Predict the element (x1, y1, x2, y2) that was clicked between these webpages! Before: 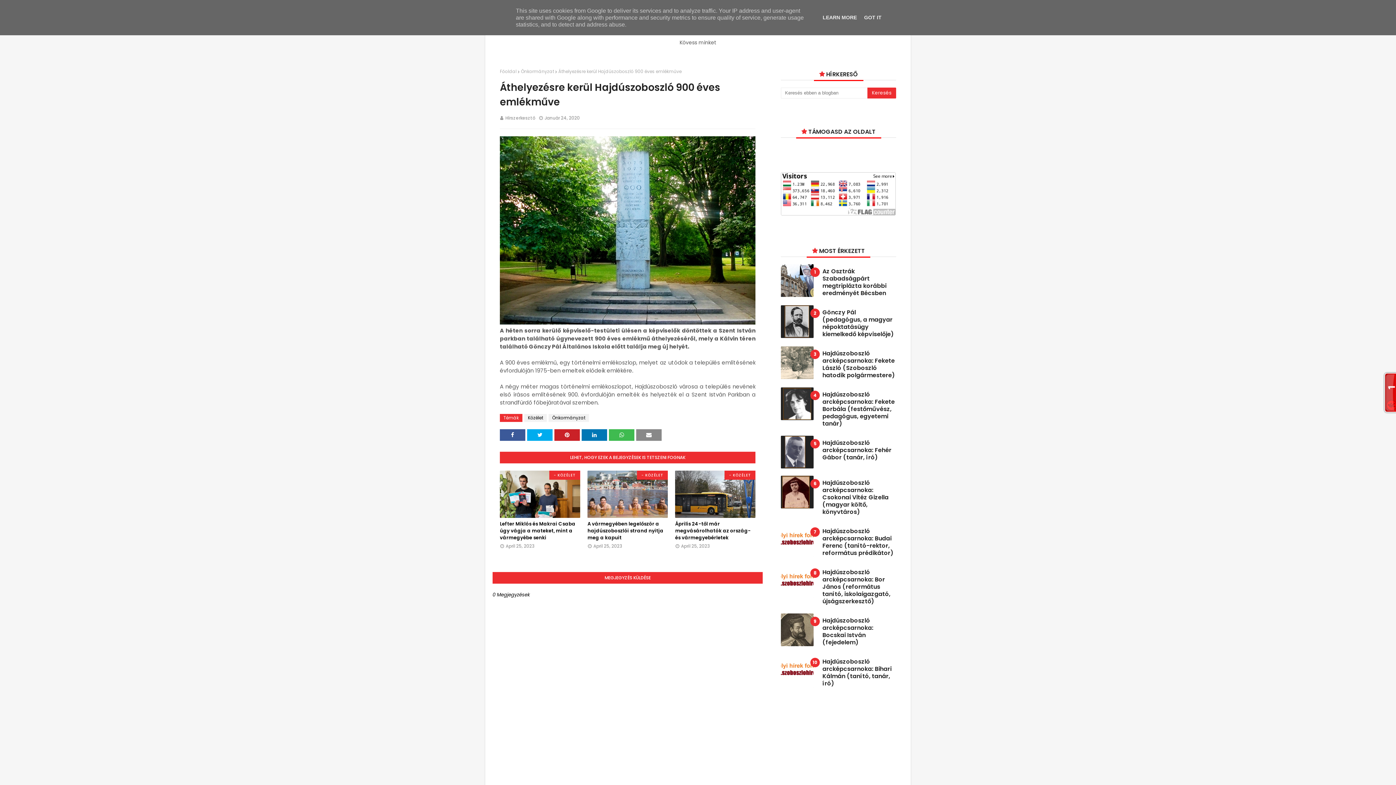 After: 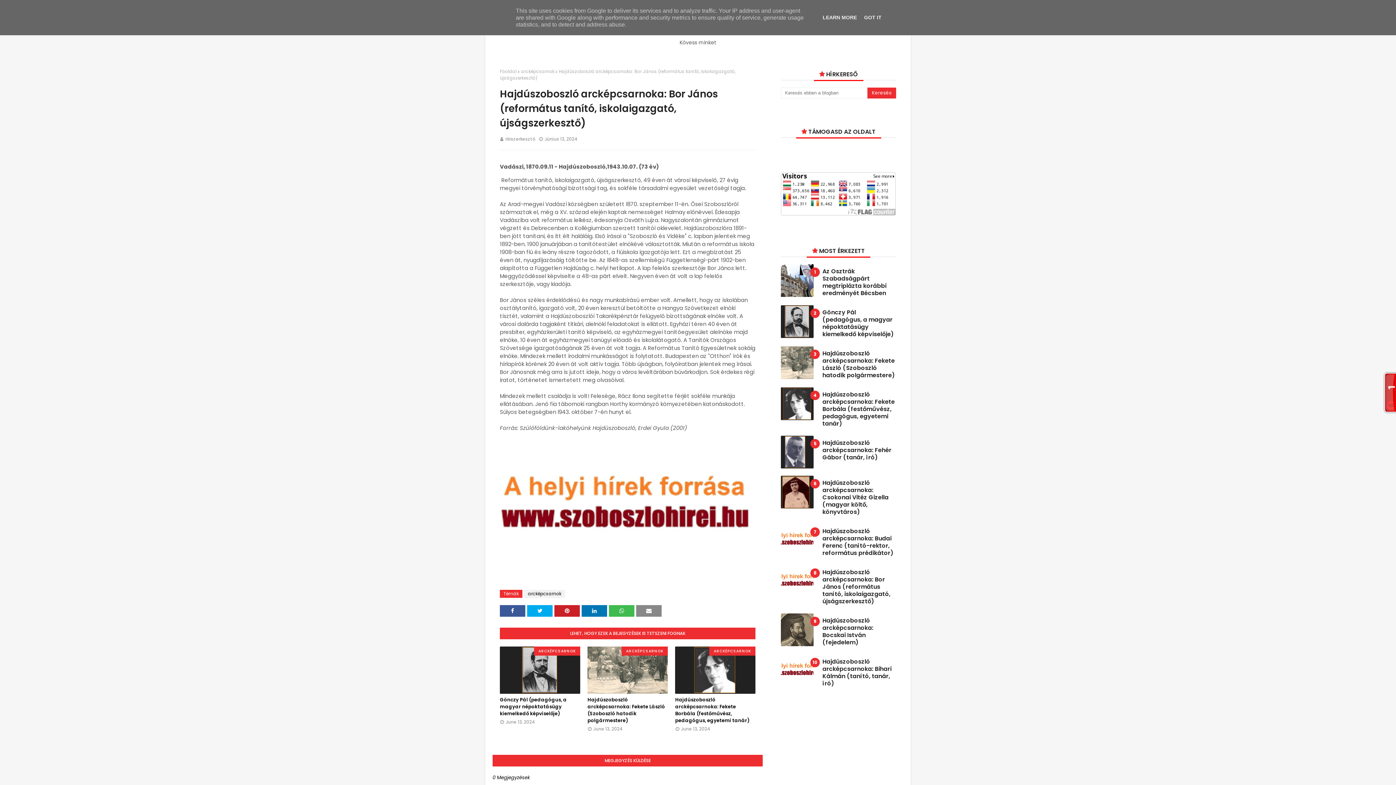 Action: label: Hajdúszoboszló arcképcsarnoka: Bor János (református tanító, iskolaigazgató, újságszerkesztő) bbox: (822, 569, 896, 605)